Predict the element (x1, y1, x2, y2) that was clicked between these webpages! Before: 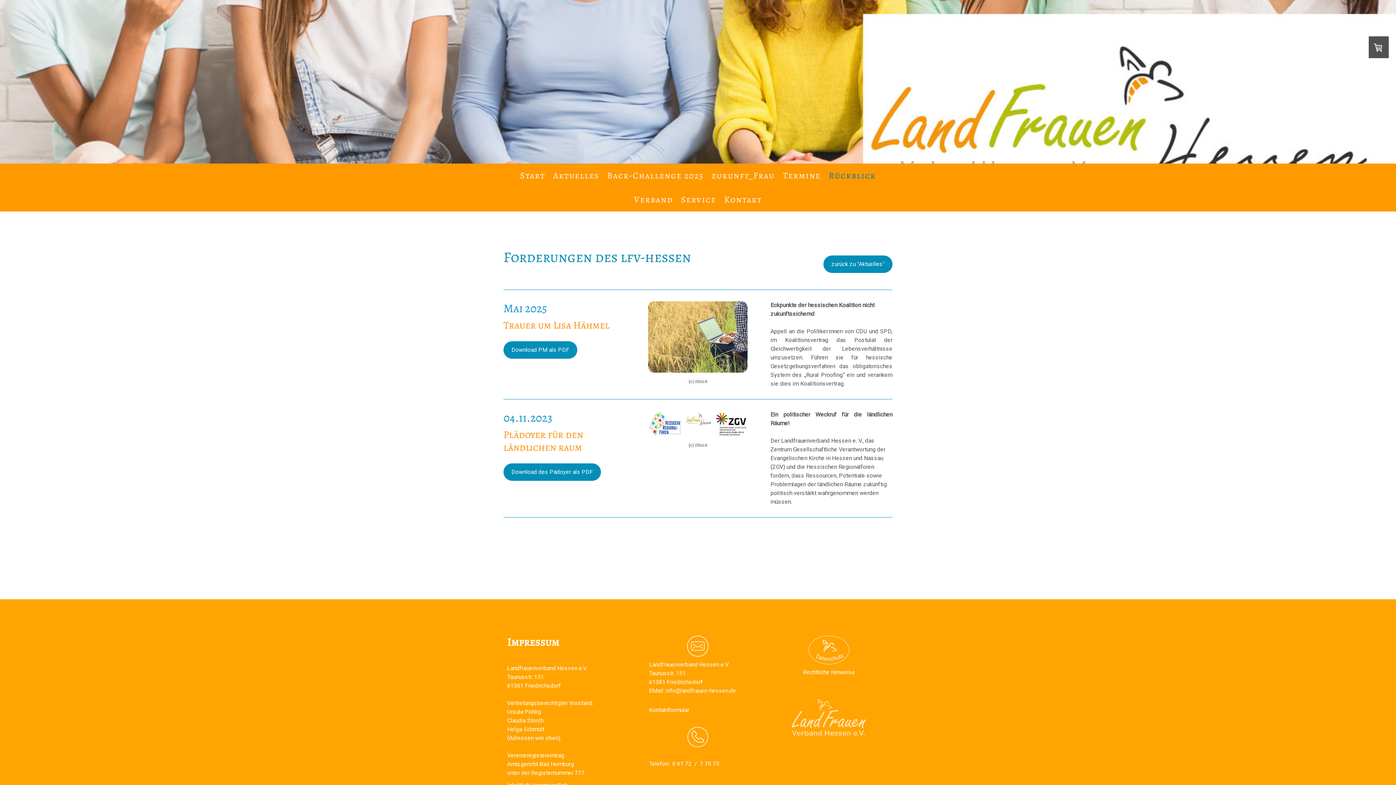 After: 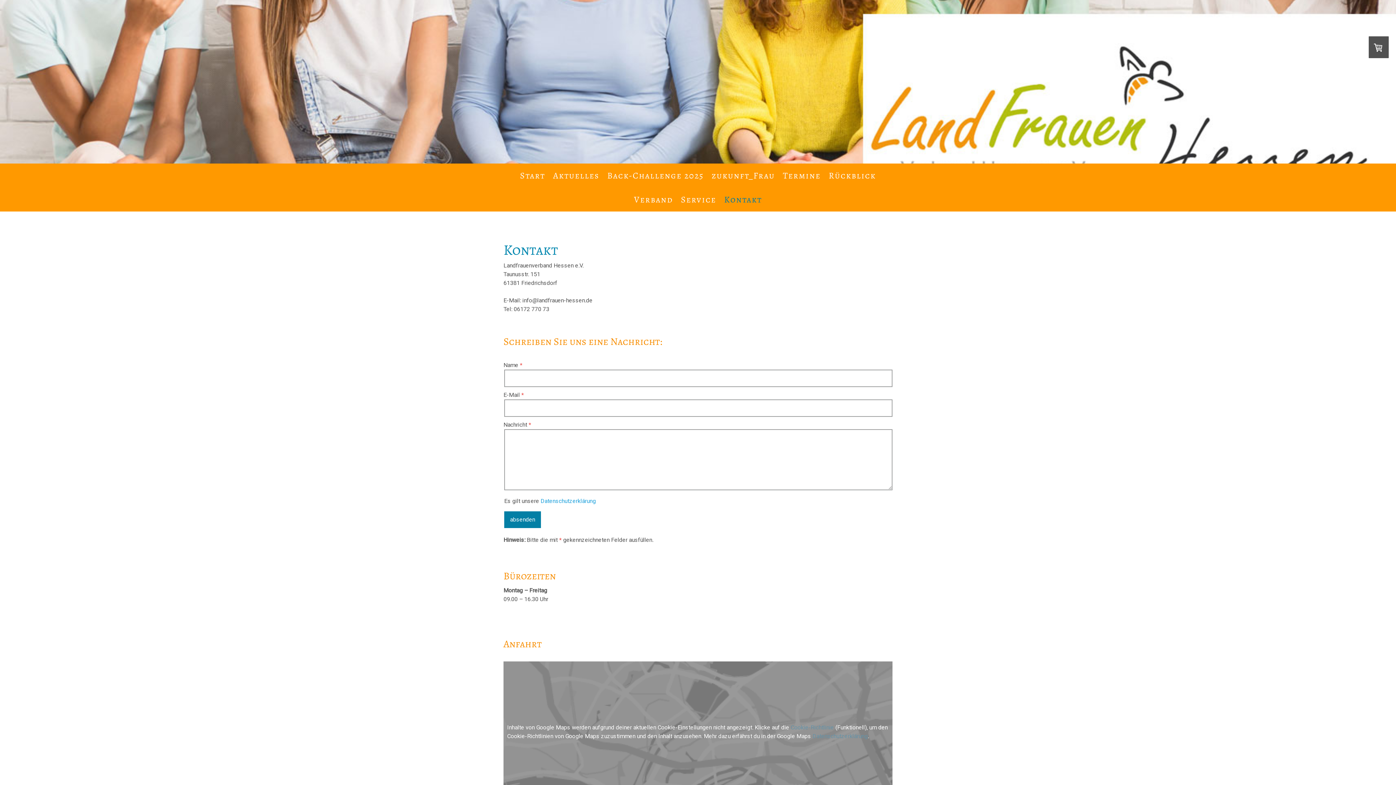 Action: bbox: (649, 706, 689, 713) label: Kontaktformular